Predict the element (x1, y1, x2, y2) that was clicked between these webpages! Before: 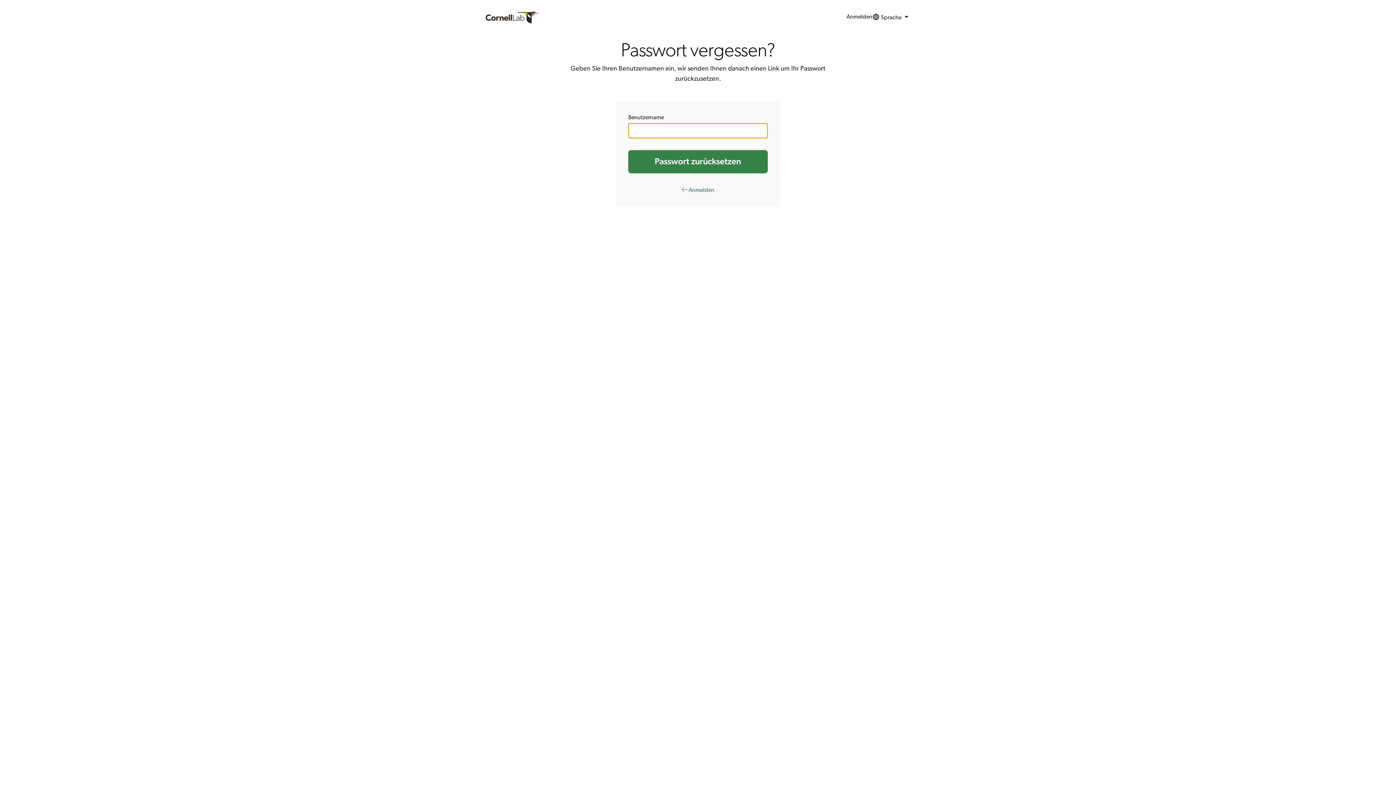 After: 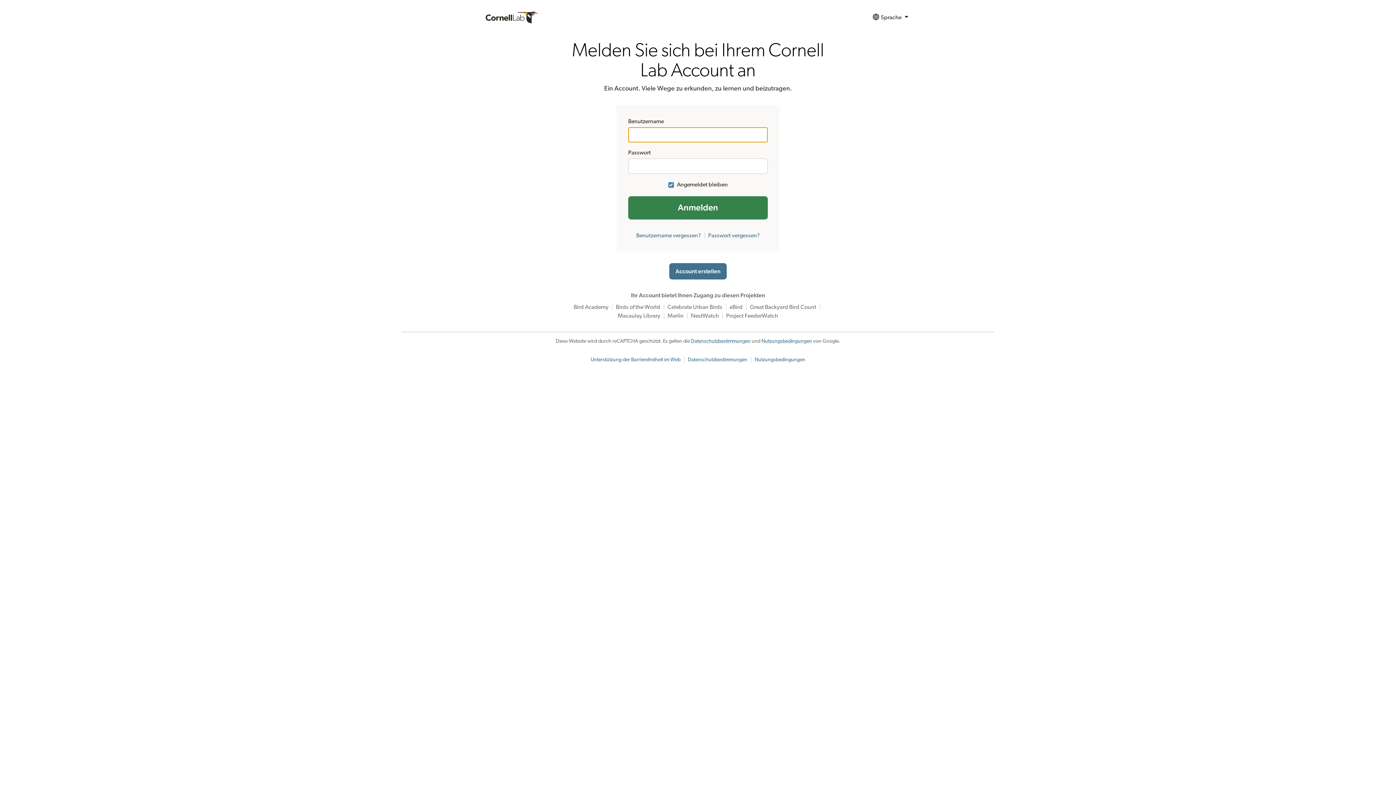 Action: bbox: (681, 187, 714, 193) label: ← Anmelden